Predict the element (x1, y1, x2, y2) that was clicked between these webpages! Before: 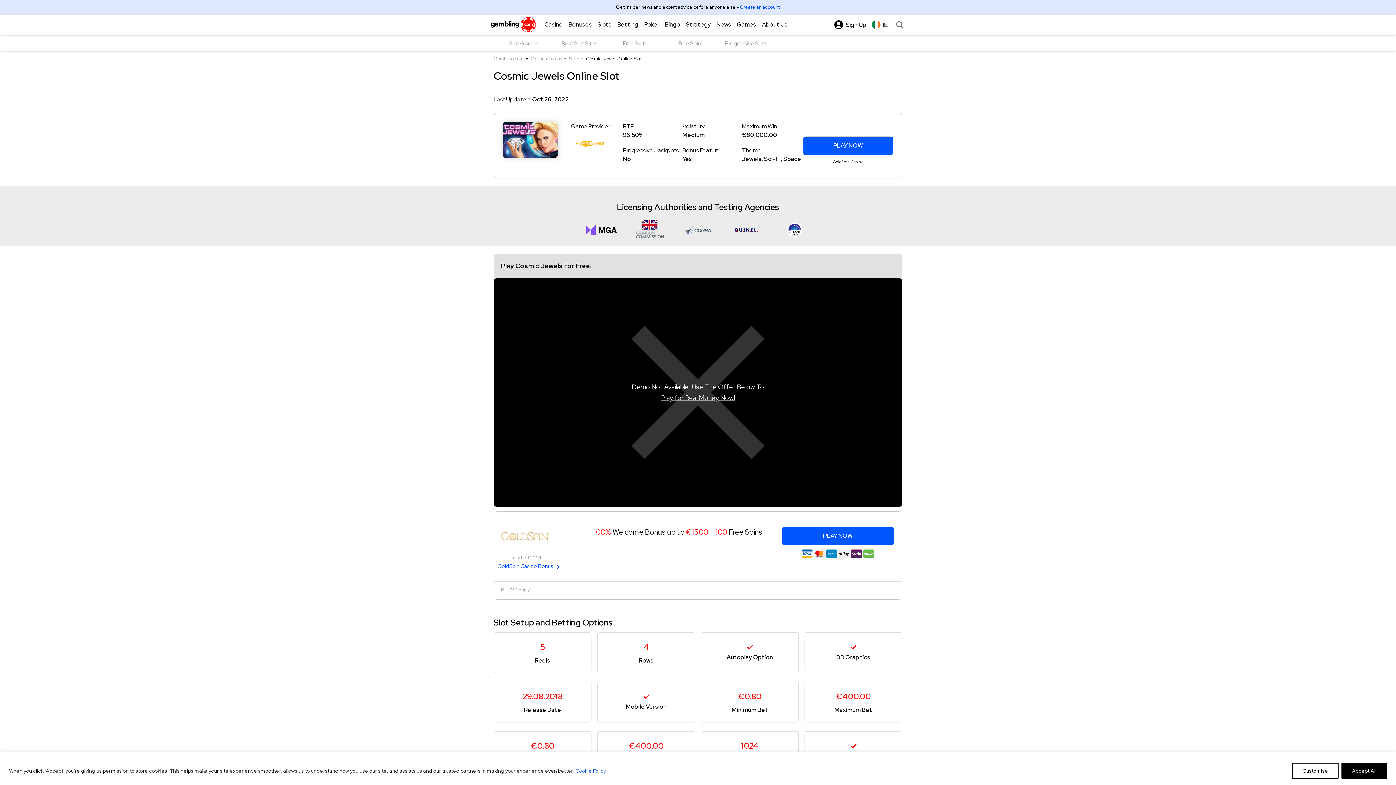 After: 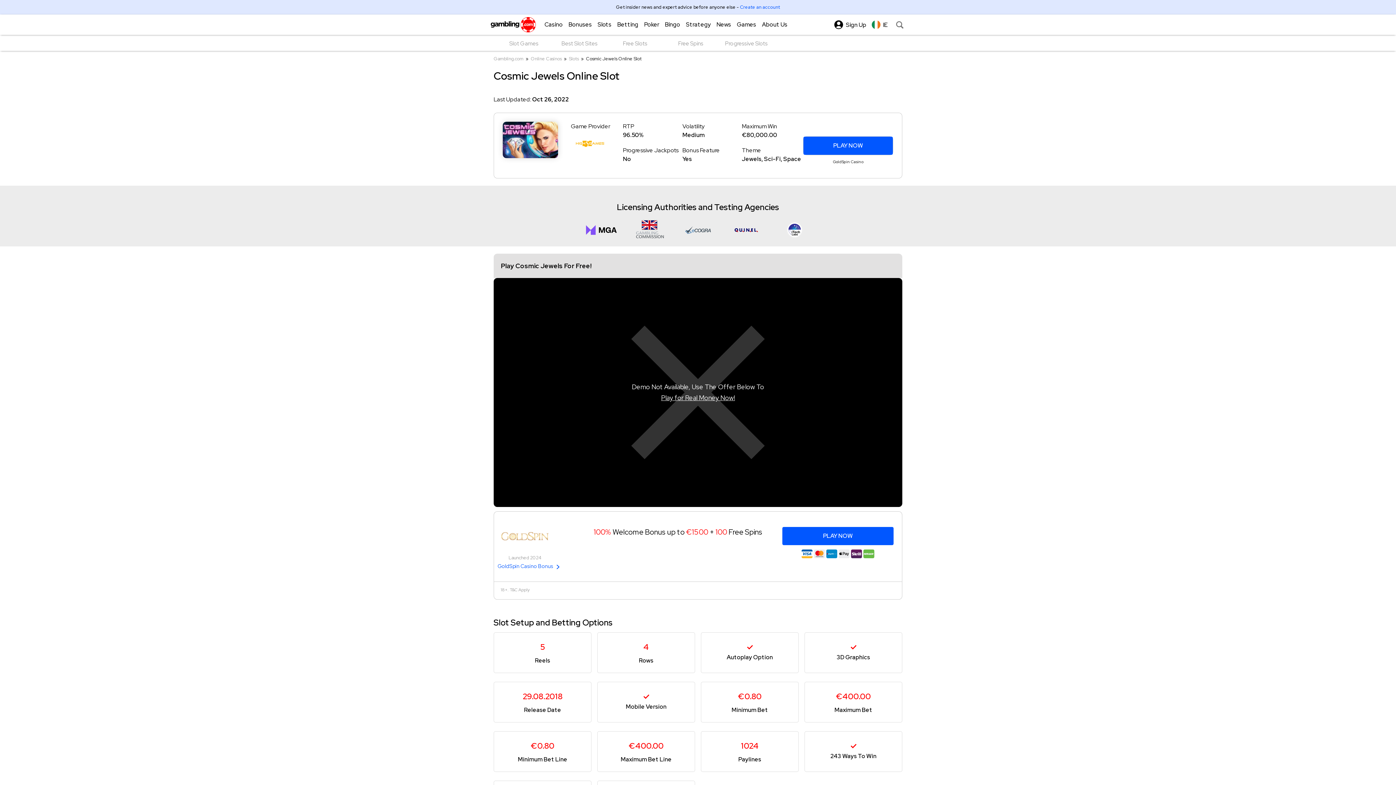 Action: label: Accept  All bbox: (1341, 763, 1387, 779)